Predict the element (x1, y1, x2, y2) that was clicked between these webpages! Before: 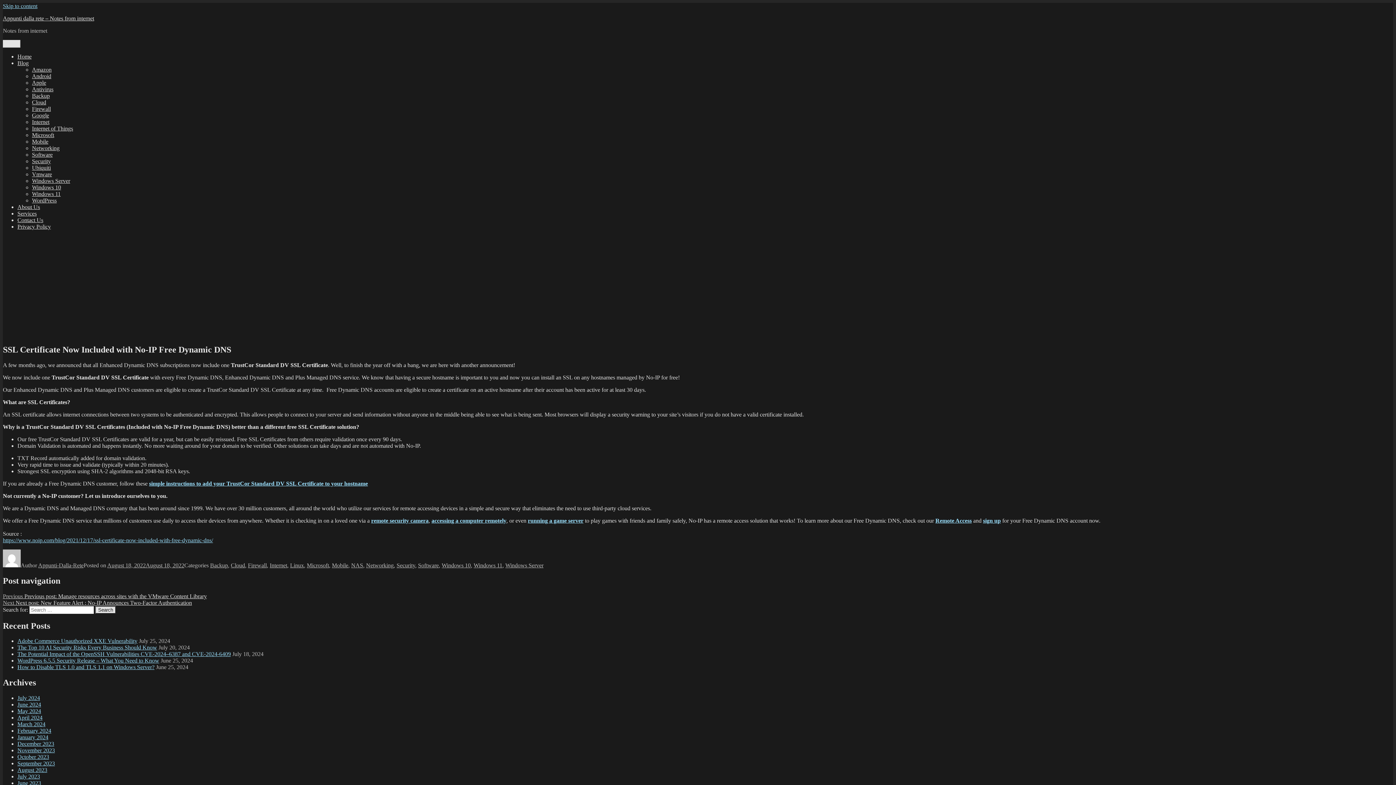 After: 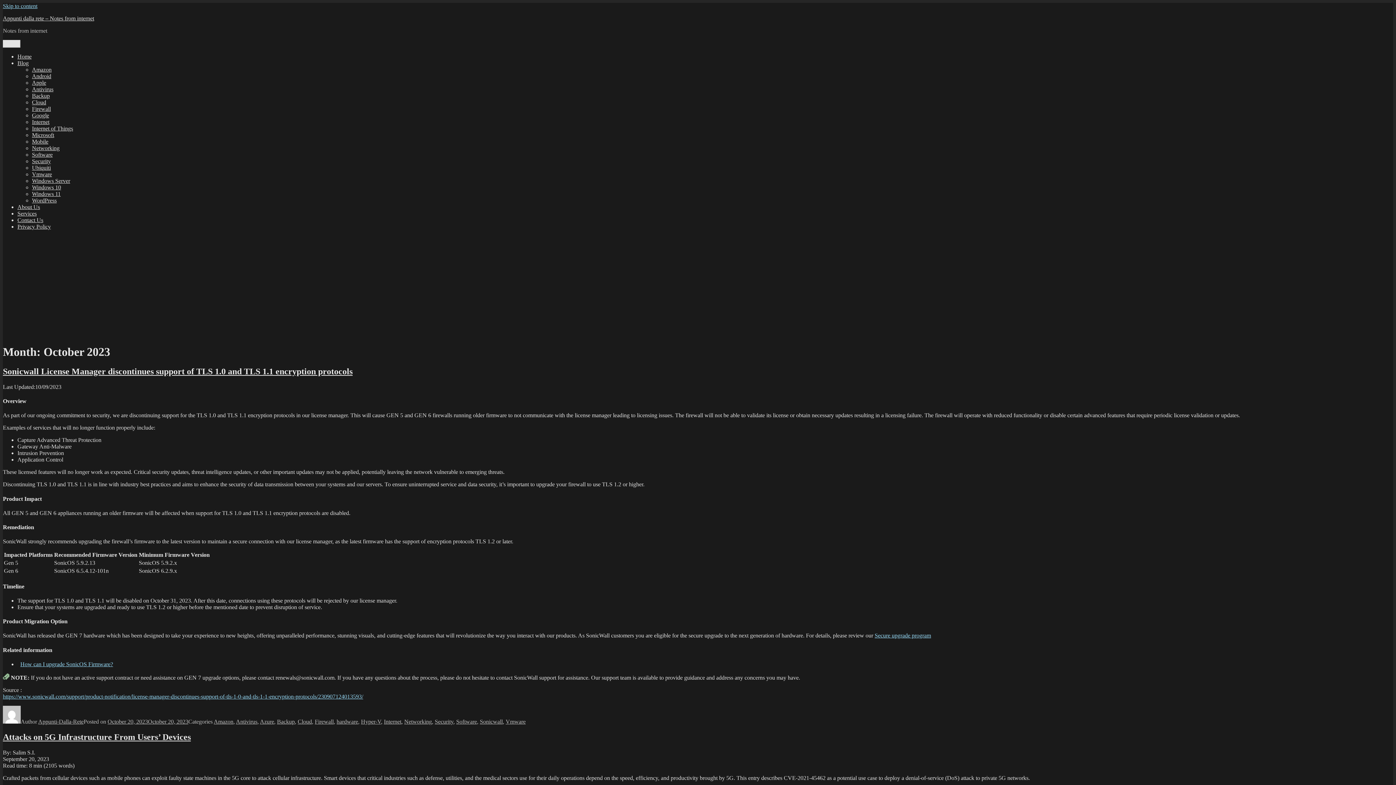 Action: label: October 2023 bbox: (17, 754, 49, 760)